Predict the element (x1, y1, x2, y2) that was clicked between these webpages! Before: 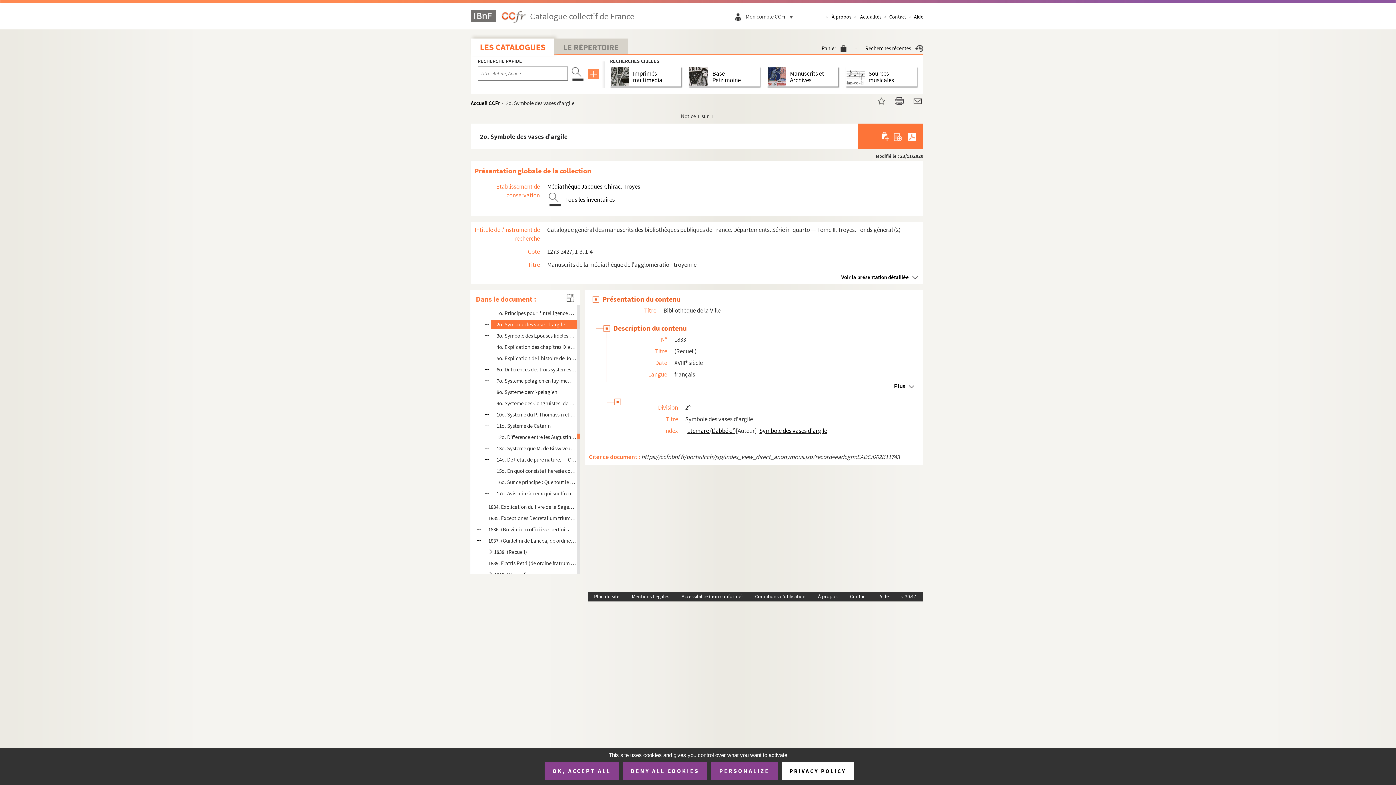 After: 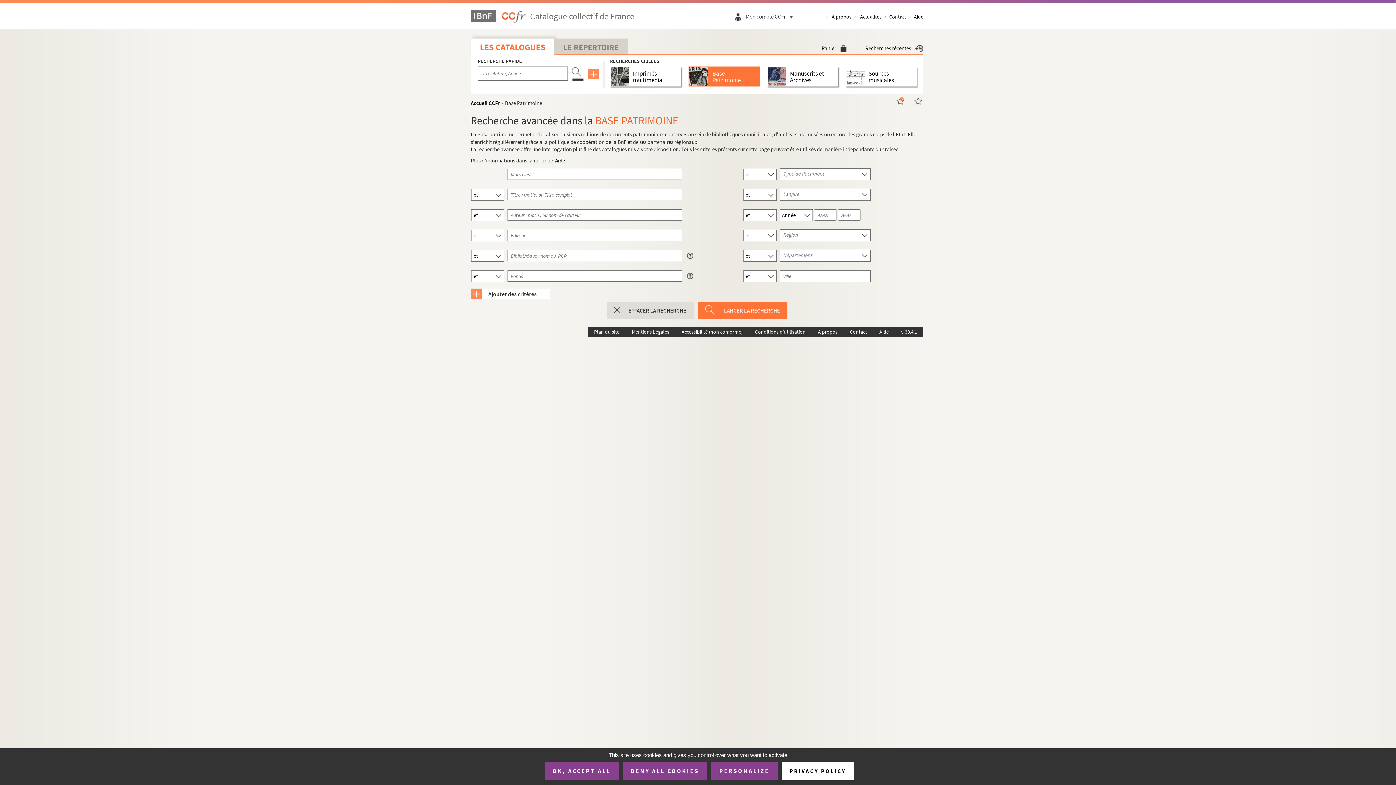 Action: bbox: (688, 66, 711, 86)